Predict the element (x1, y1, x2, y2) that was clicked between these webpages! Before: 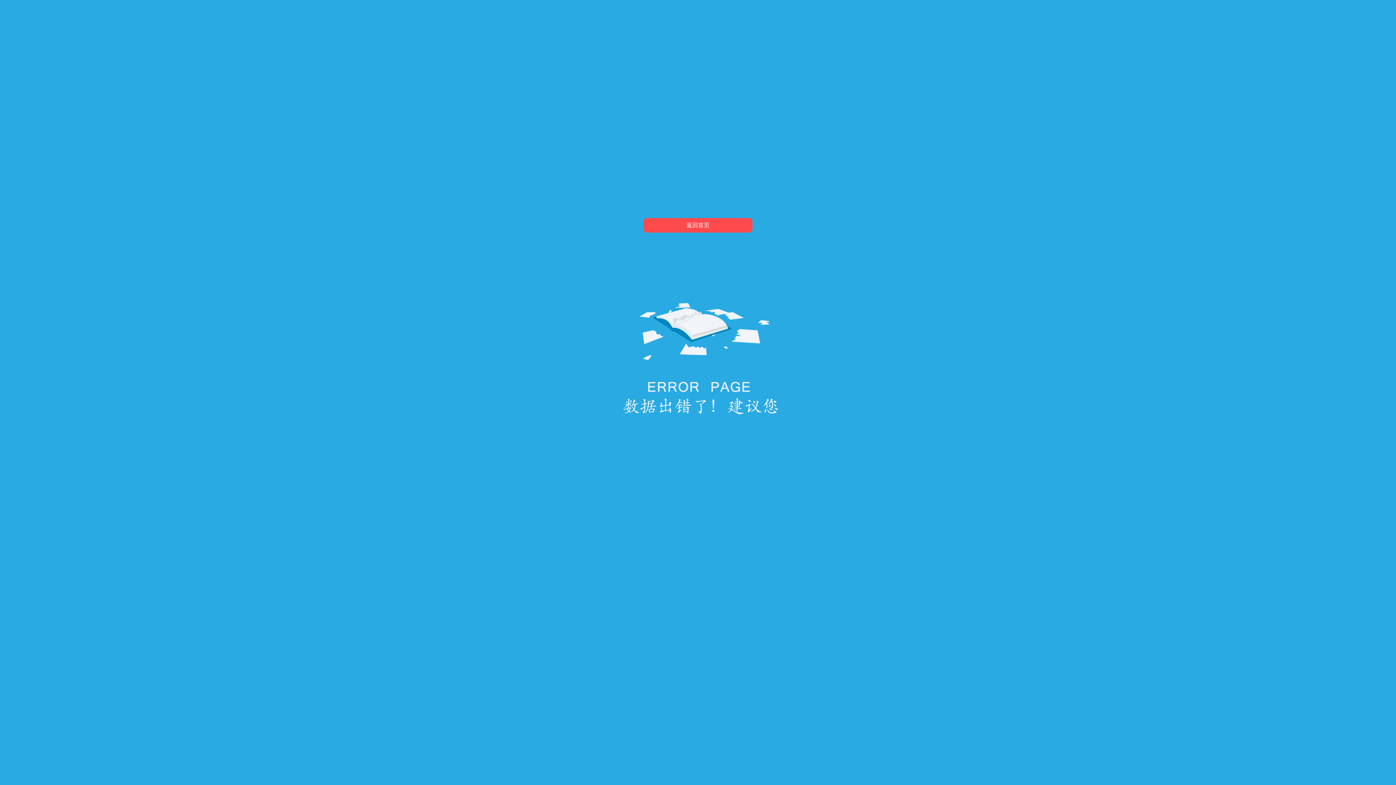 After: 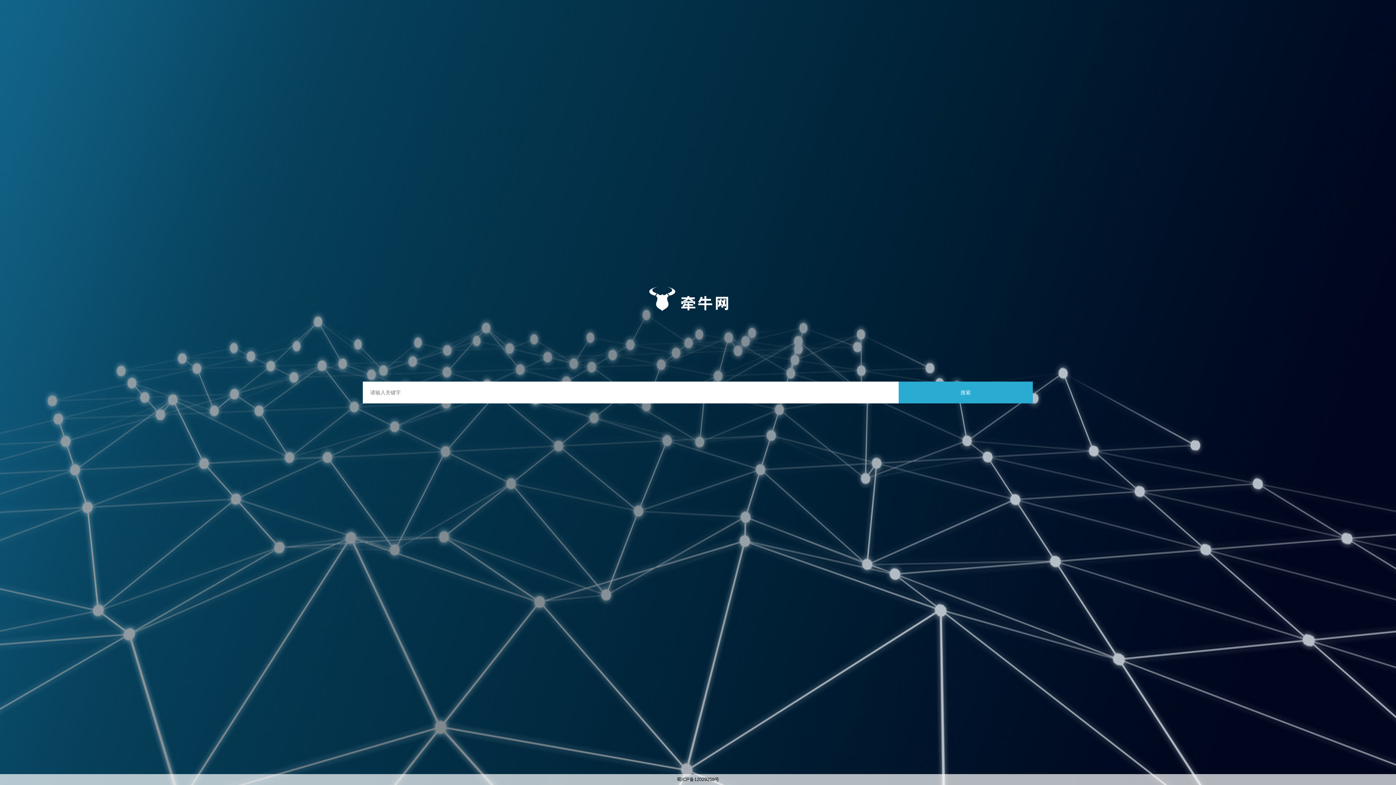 Action: bbox: (643, 218, 752, 232) label: 返回首页